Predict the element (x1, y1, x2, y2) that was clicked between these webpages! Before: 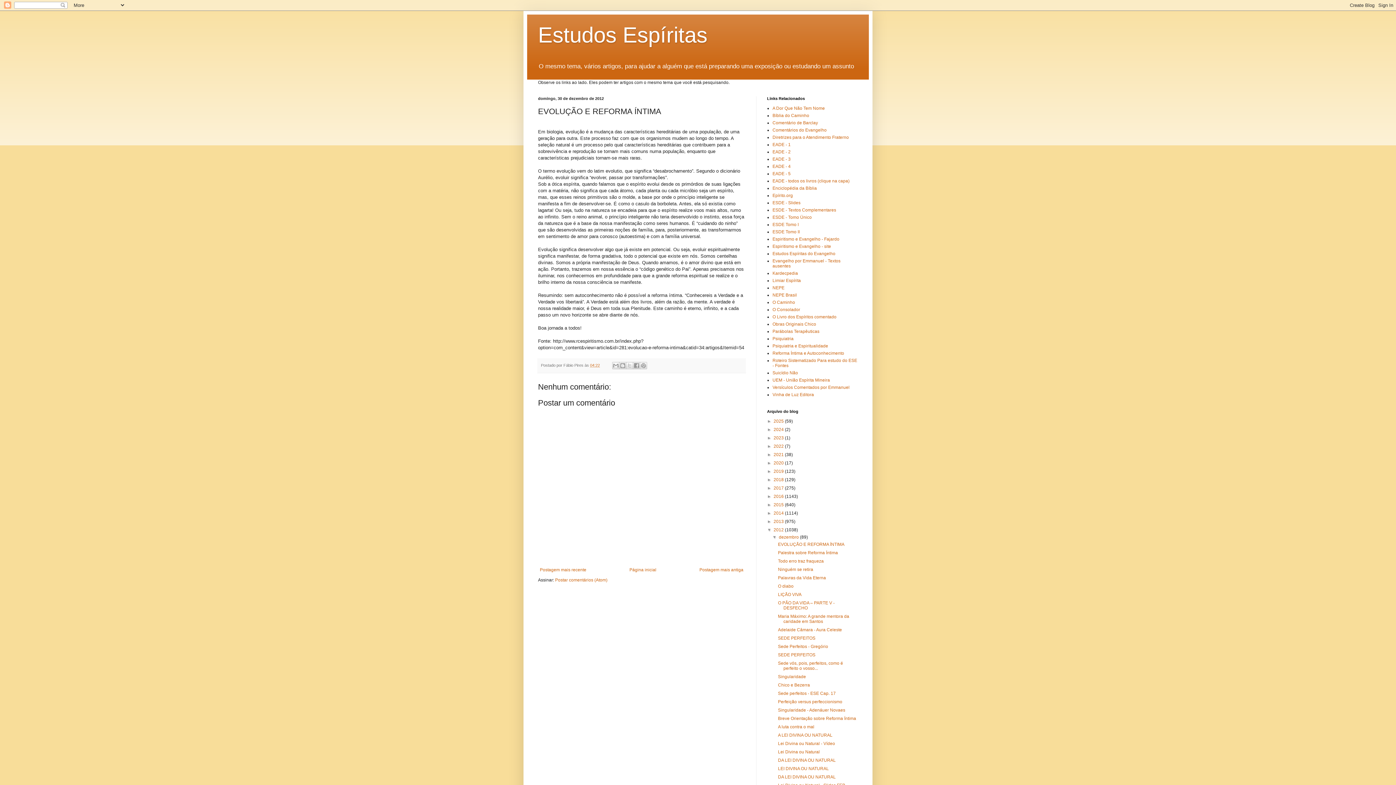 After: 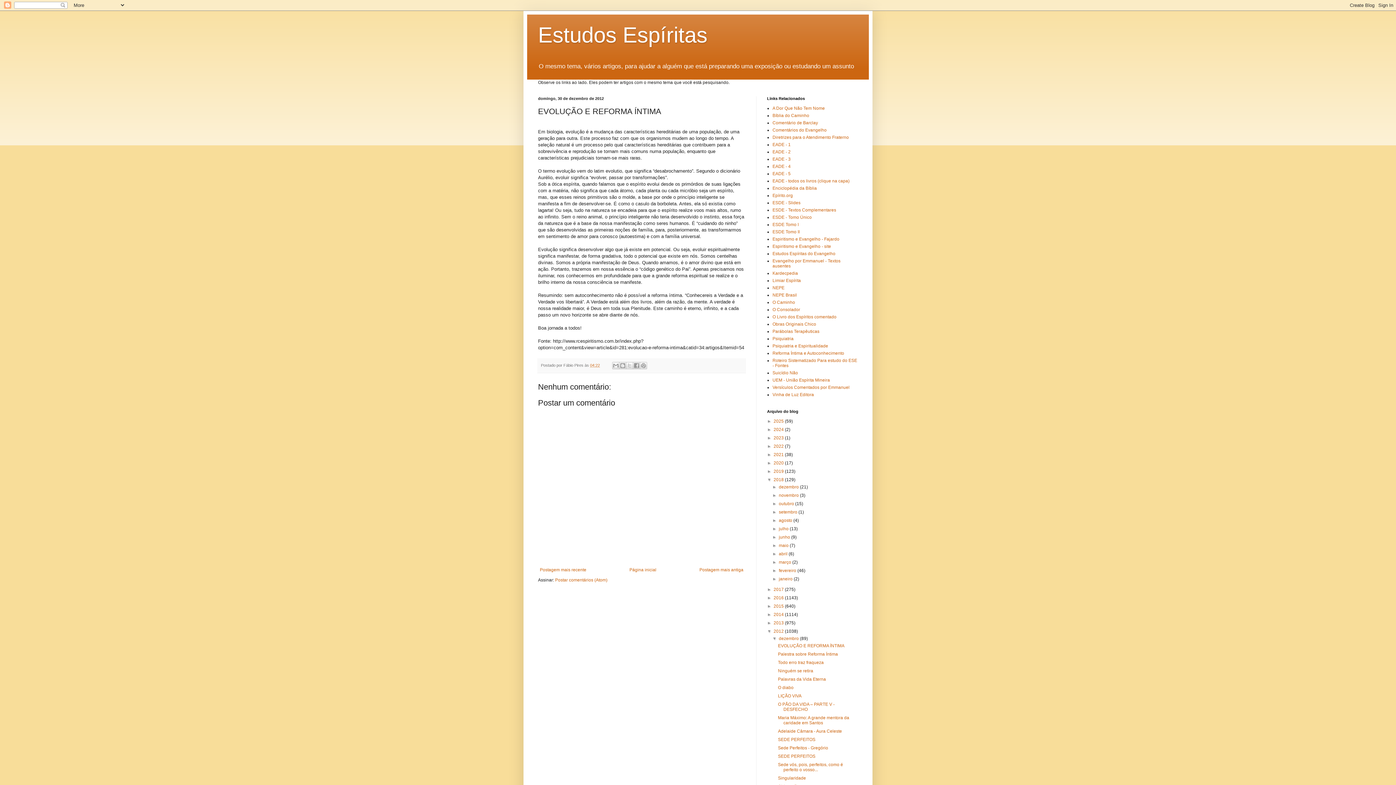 Action: label: ►   bbox: (767, 477, 773, 482)